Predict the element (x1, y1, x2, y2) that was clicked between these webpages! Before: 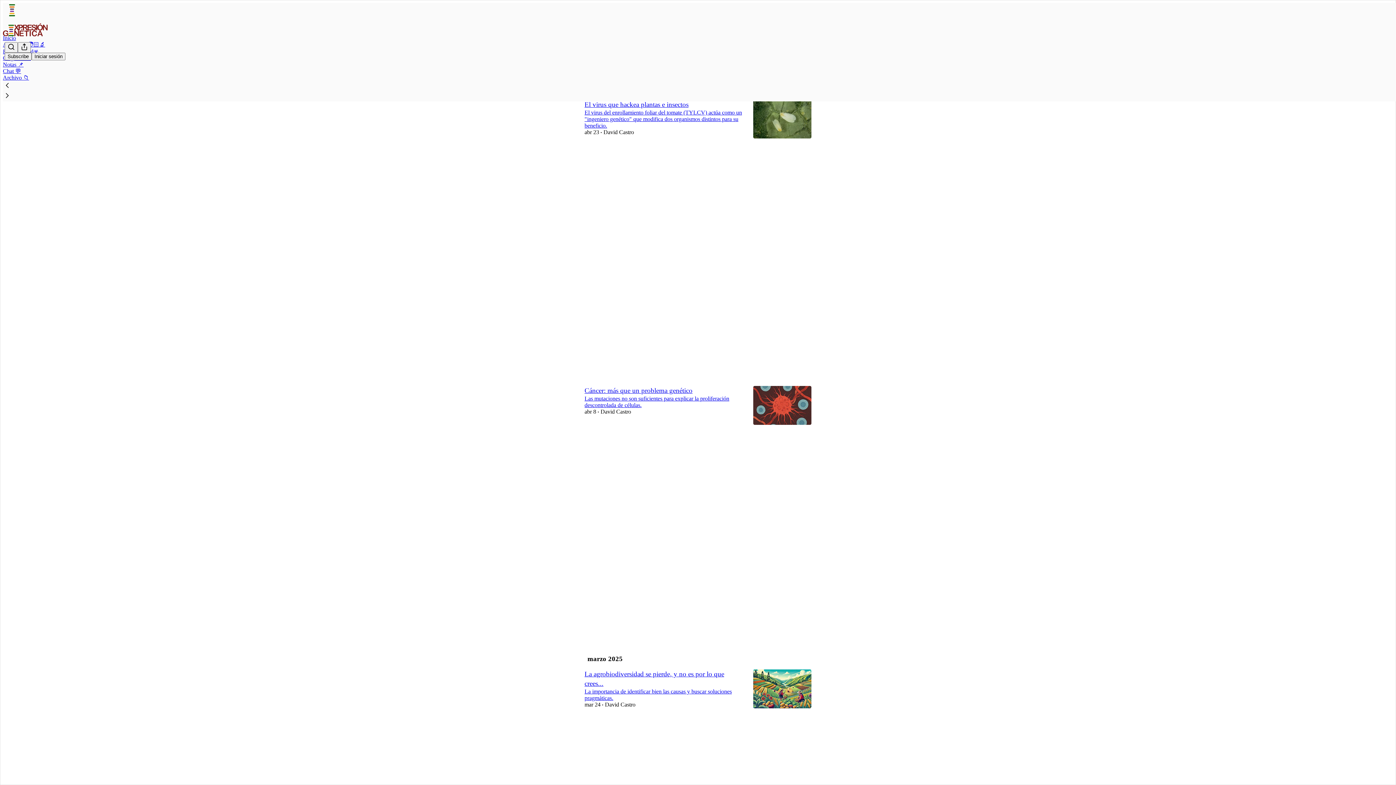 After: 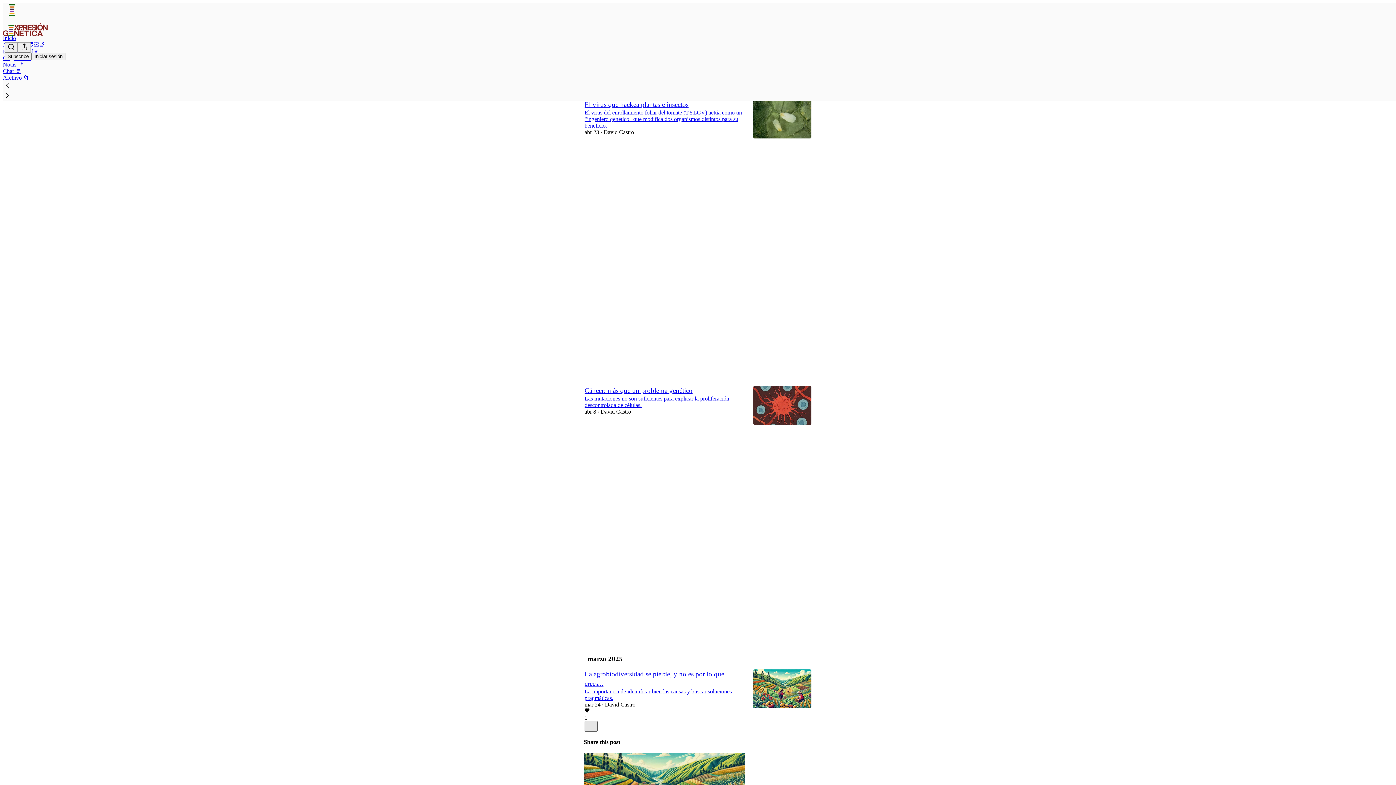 Action: bbox: (584, 721, 597, 732) label: X